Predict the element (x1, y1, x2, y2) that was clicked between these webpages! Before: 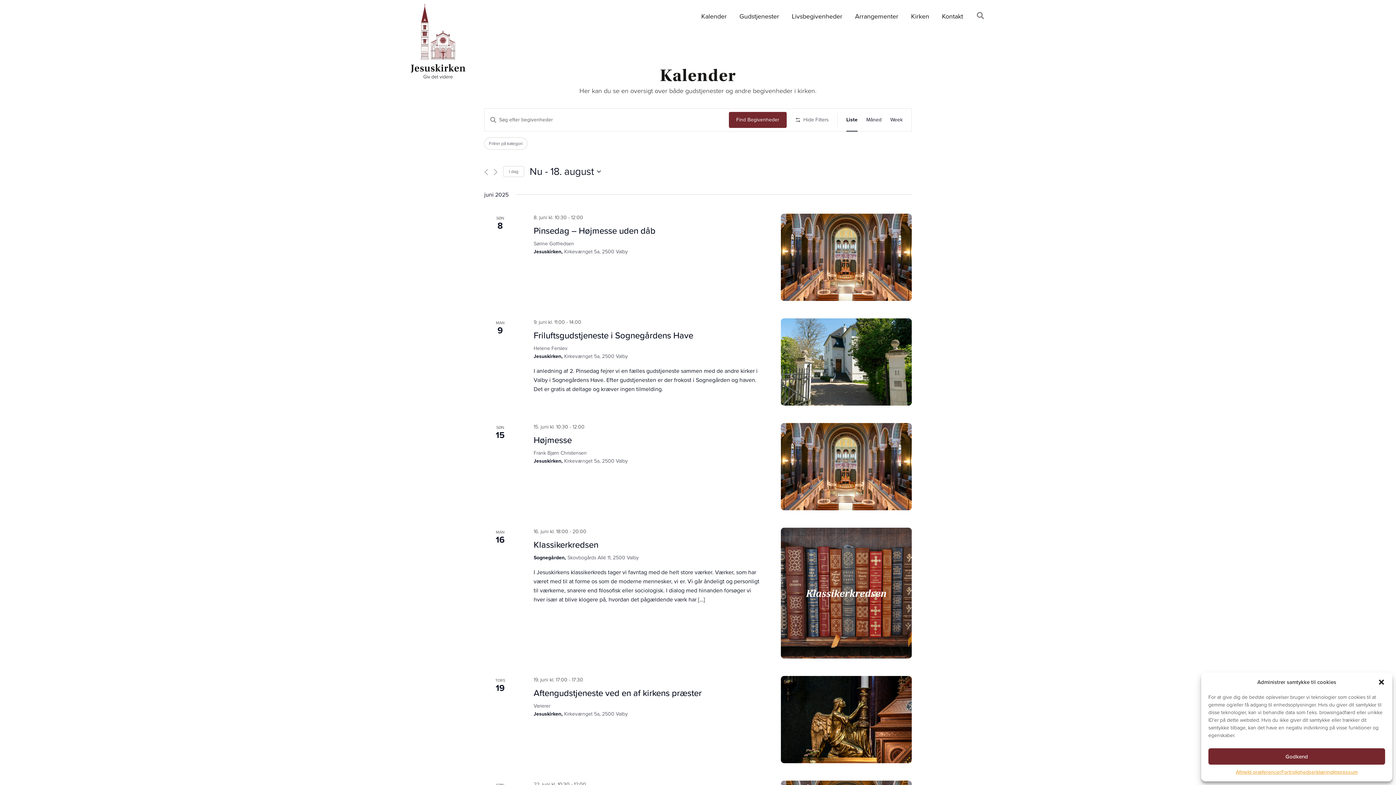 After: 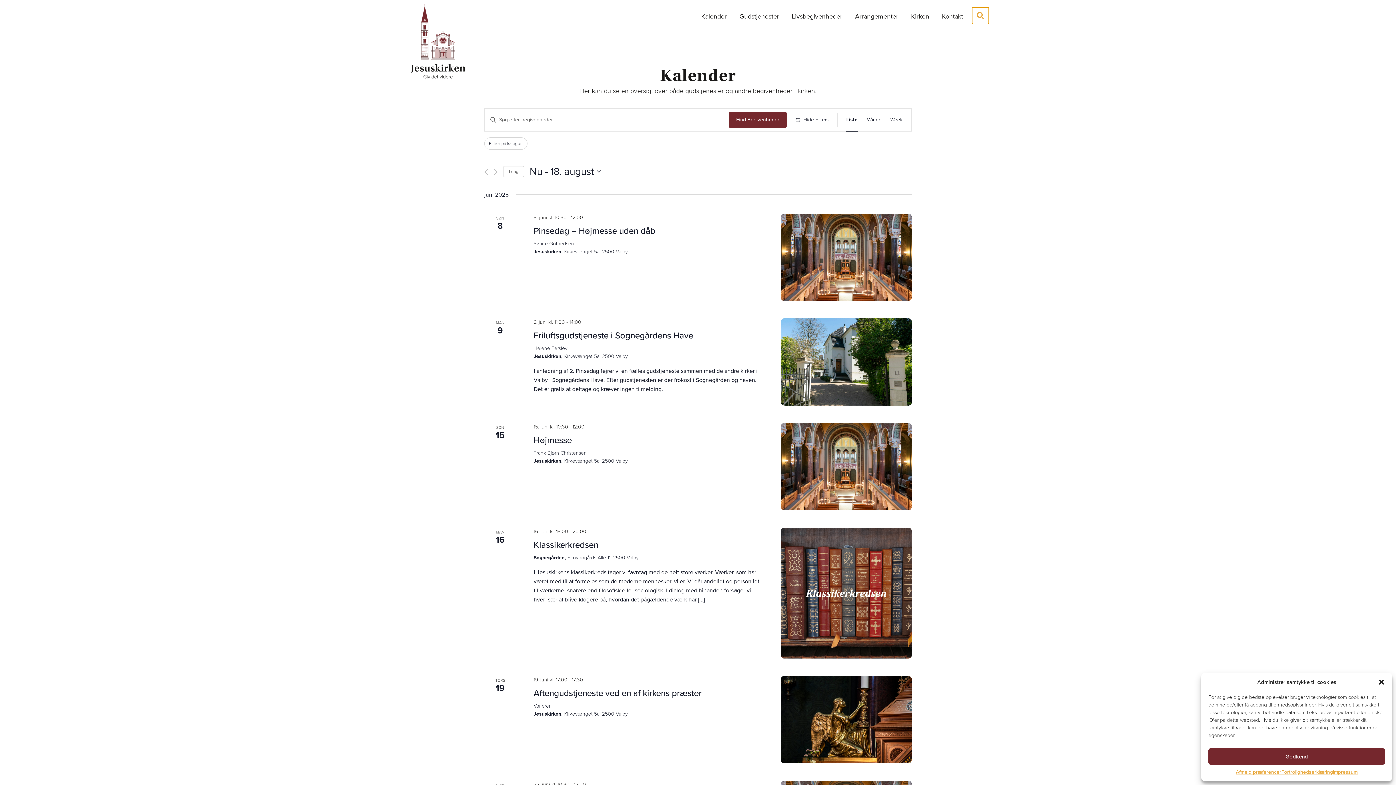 Action: bbox: (972, 7, 989, 24) label: Søg